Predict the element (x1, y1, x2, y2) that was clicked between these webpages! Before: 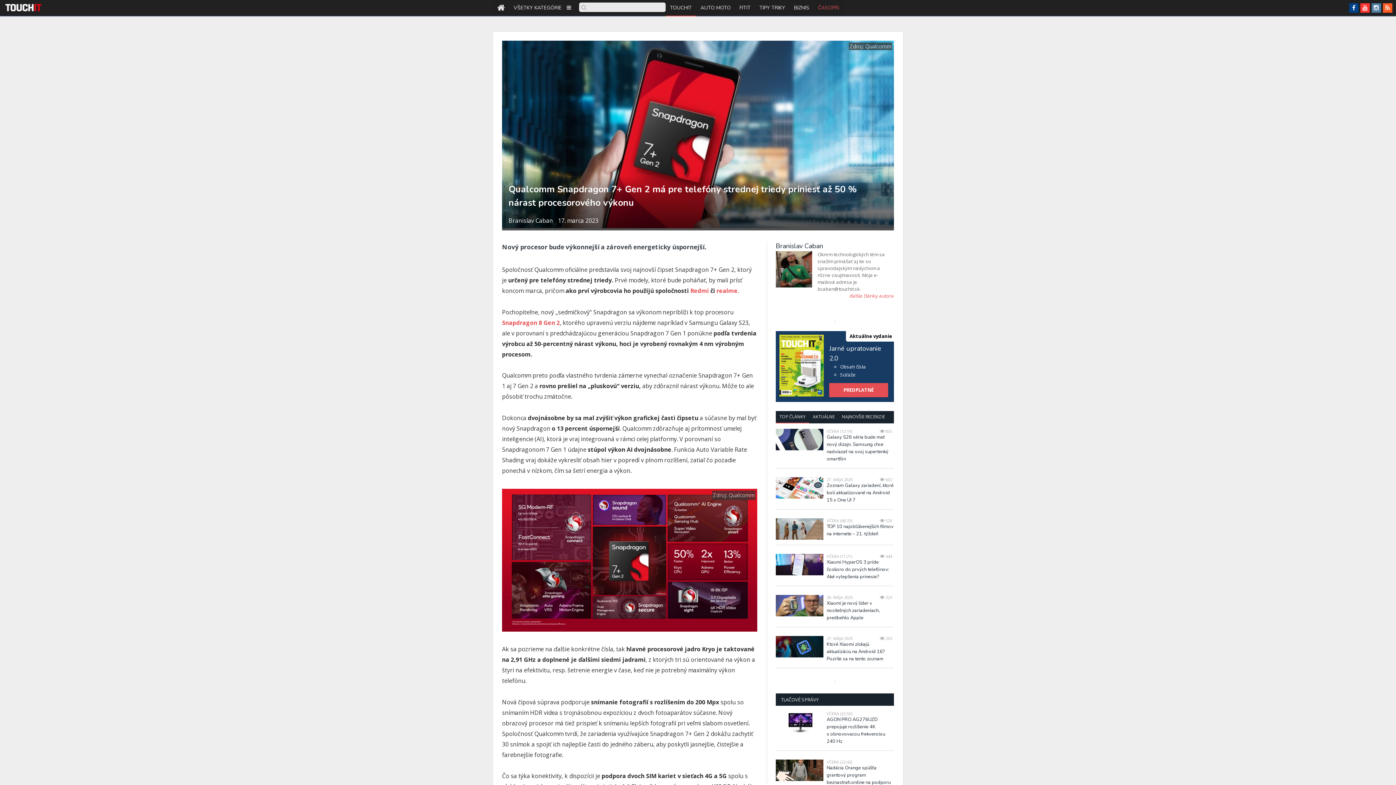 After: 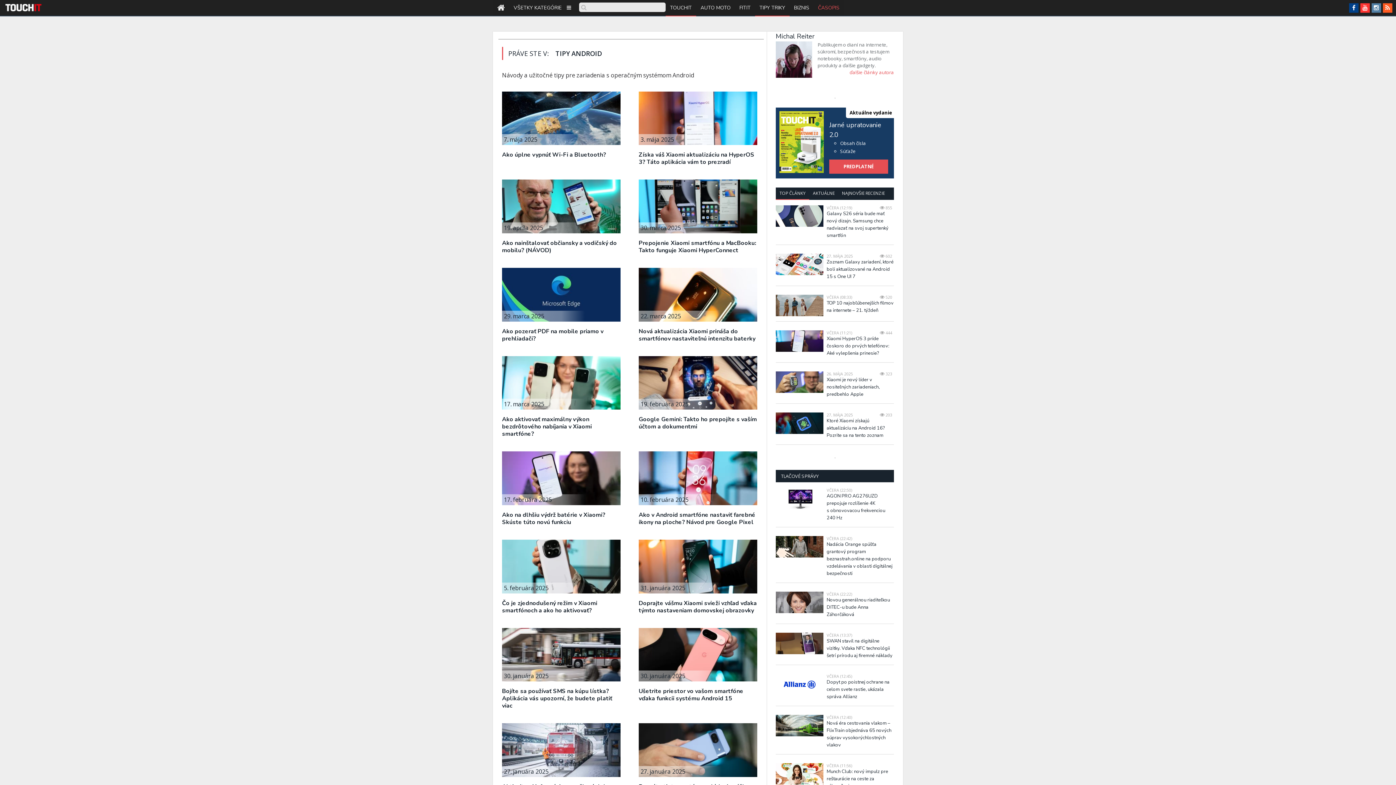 Action: label: TIPY TRIKY bbox: (755, 0, 789, 16)